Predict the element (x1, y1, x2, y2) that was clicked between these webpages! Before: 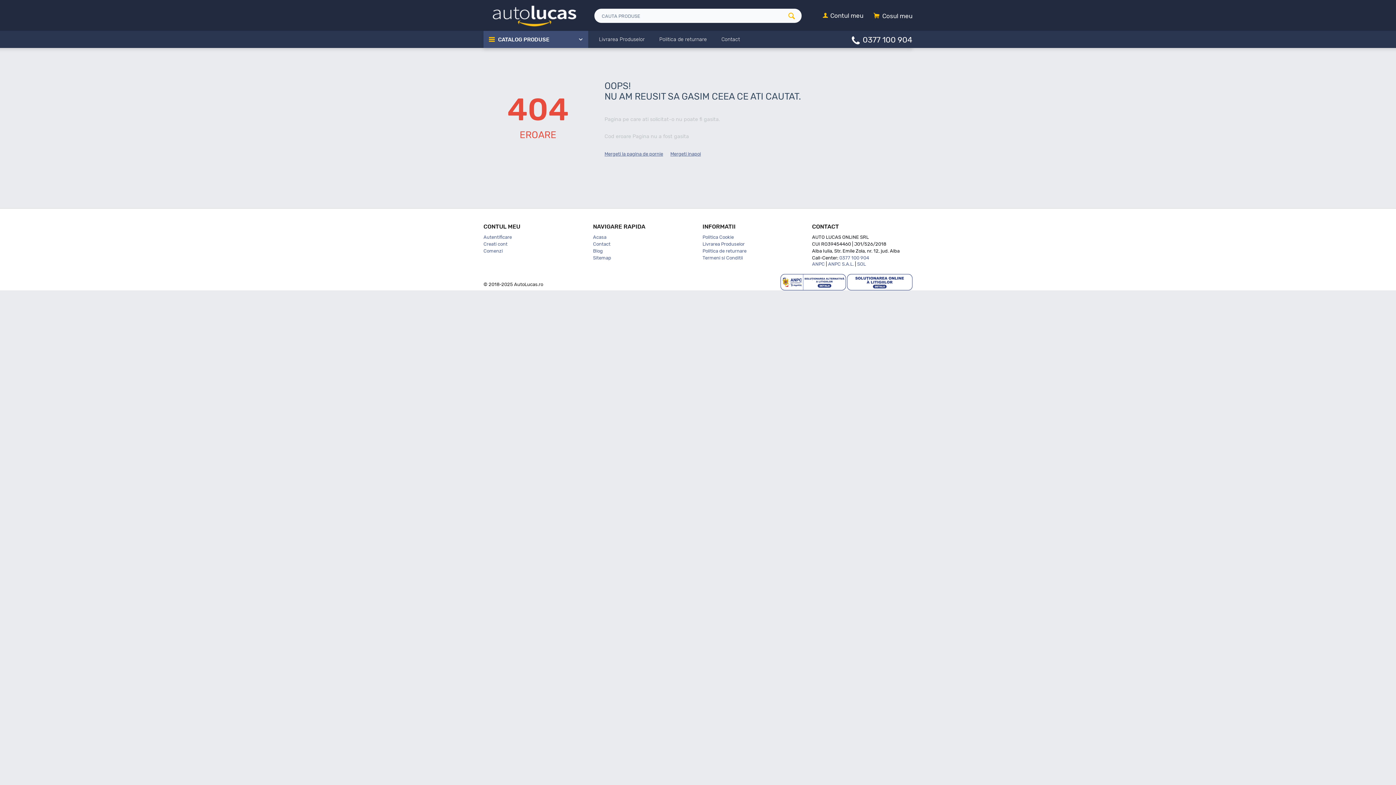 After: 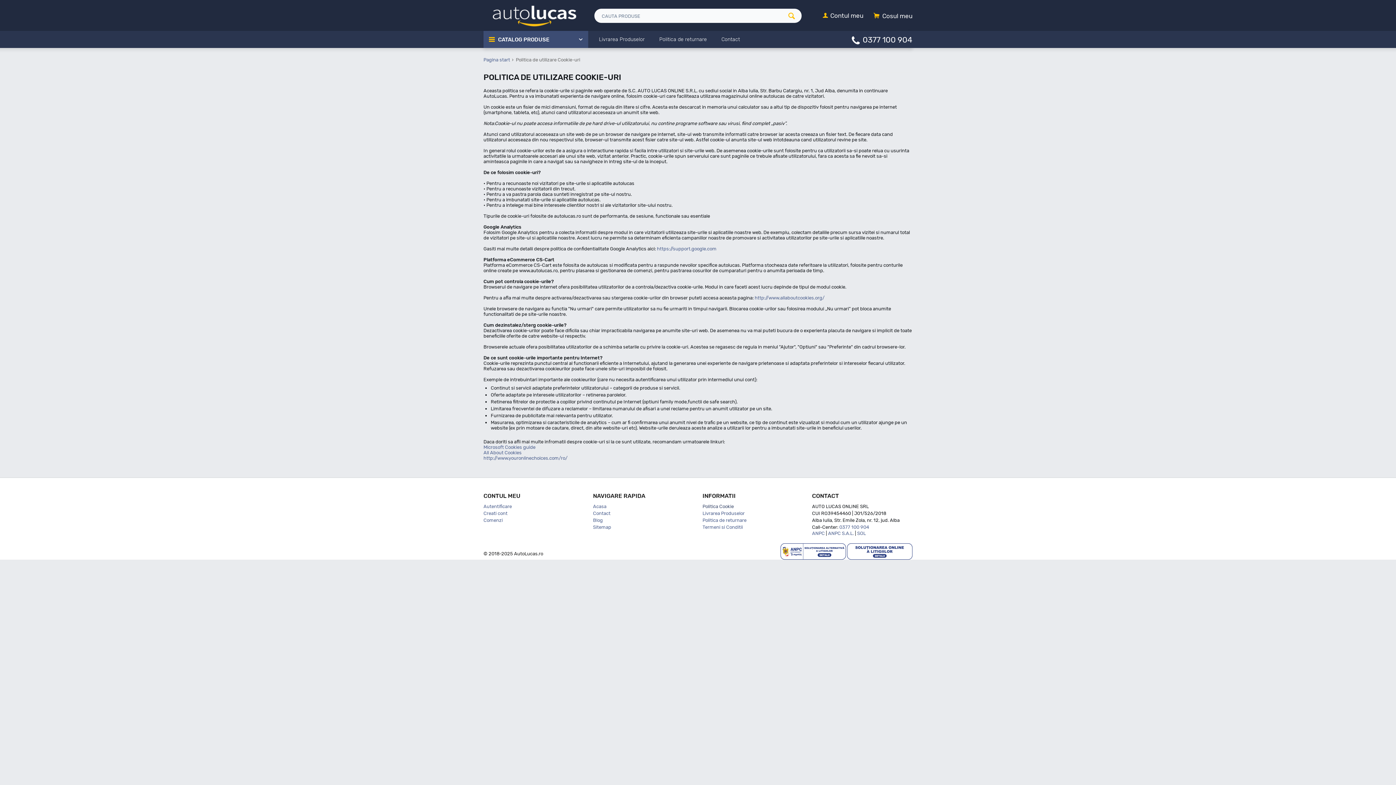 Action: bbox: (702, 234, 734, 240) label: Politica Cookie